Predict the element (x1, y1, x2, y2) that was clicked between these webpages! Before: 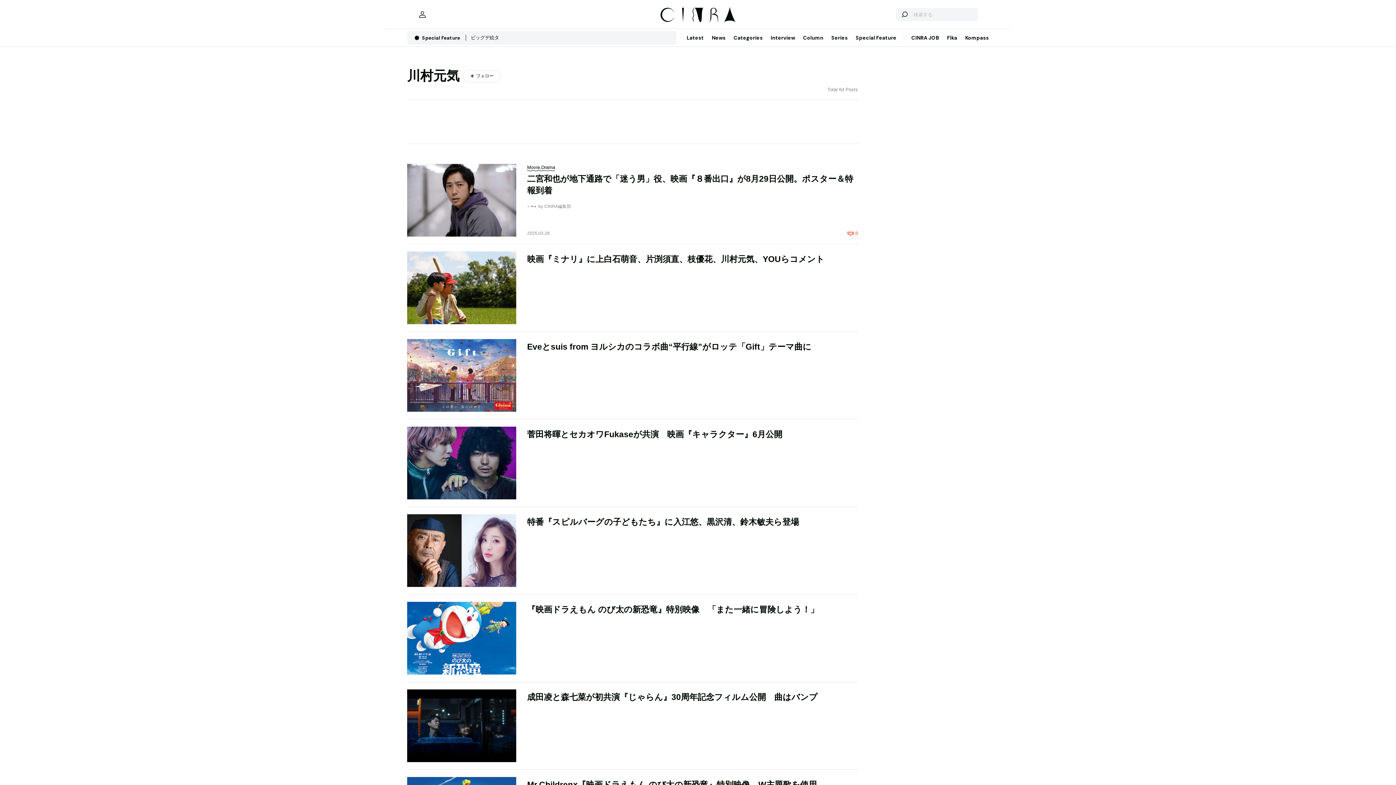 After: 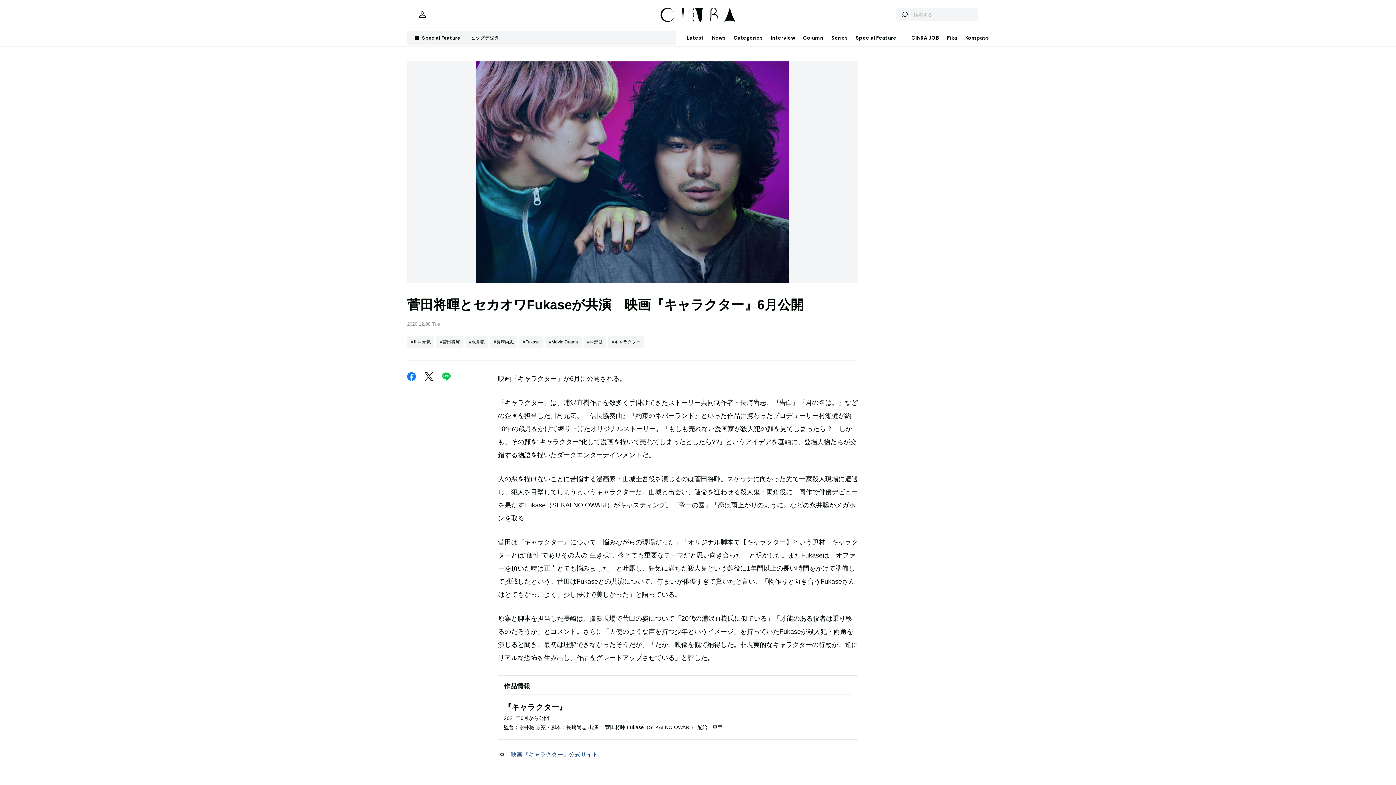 Action: bbox: (527, 429, 782, 439) label: 菅田将暉とセカオワFukaseが共演　映画『キャラクター』6月公開